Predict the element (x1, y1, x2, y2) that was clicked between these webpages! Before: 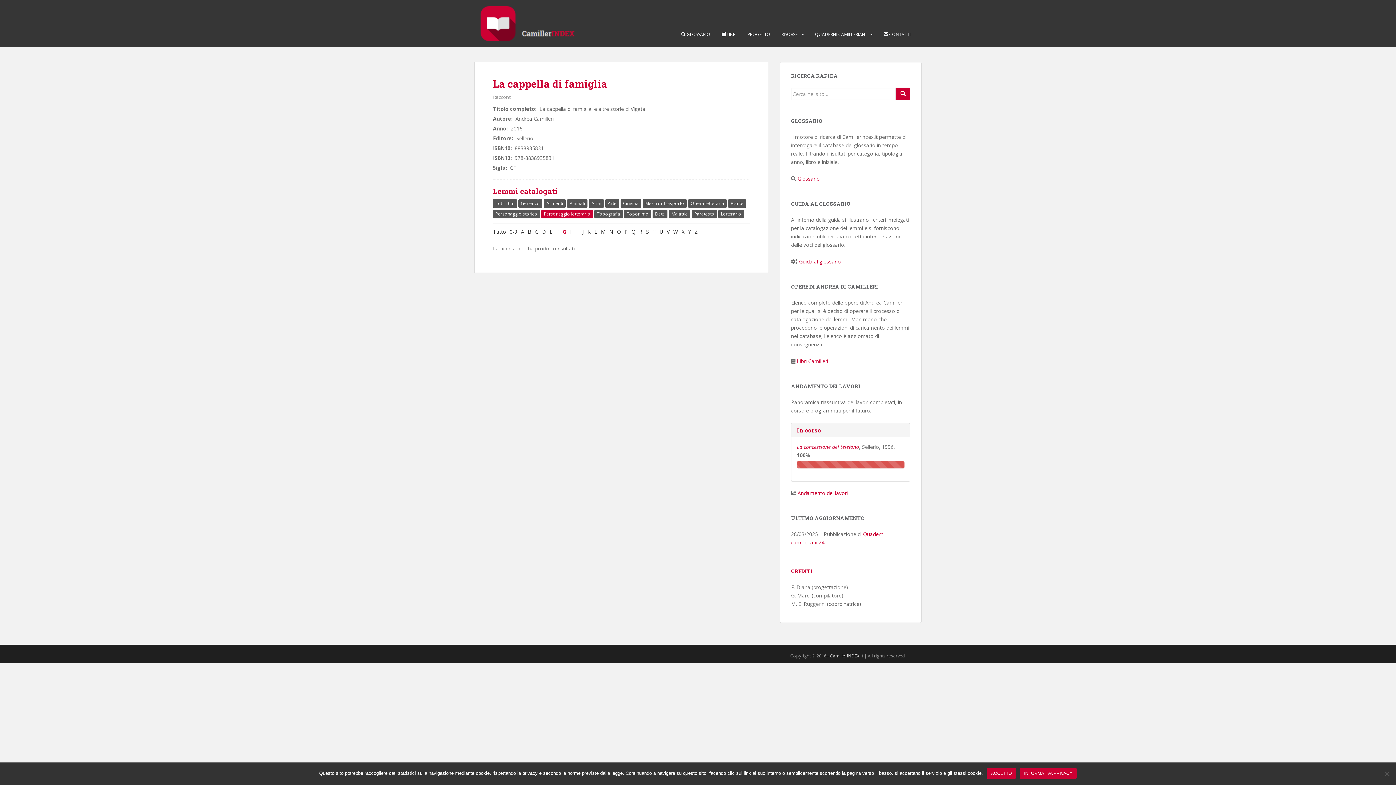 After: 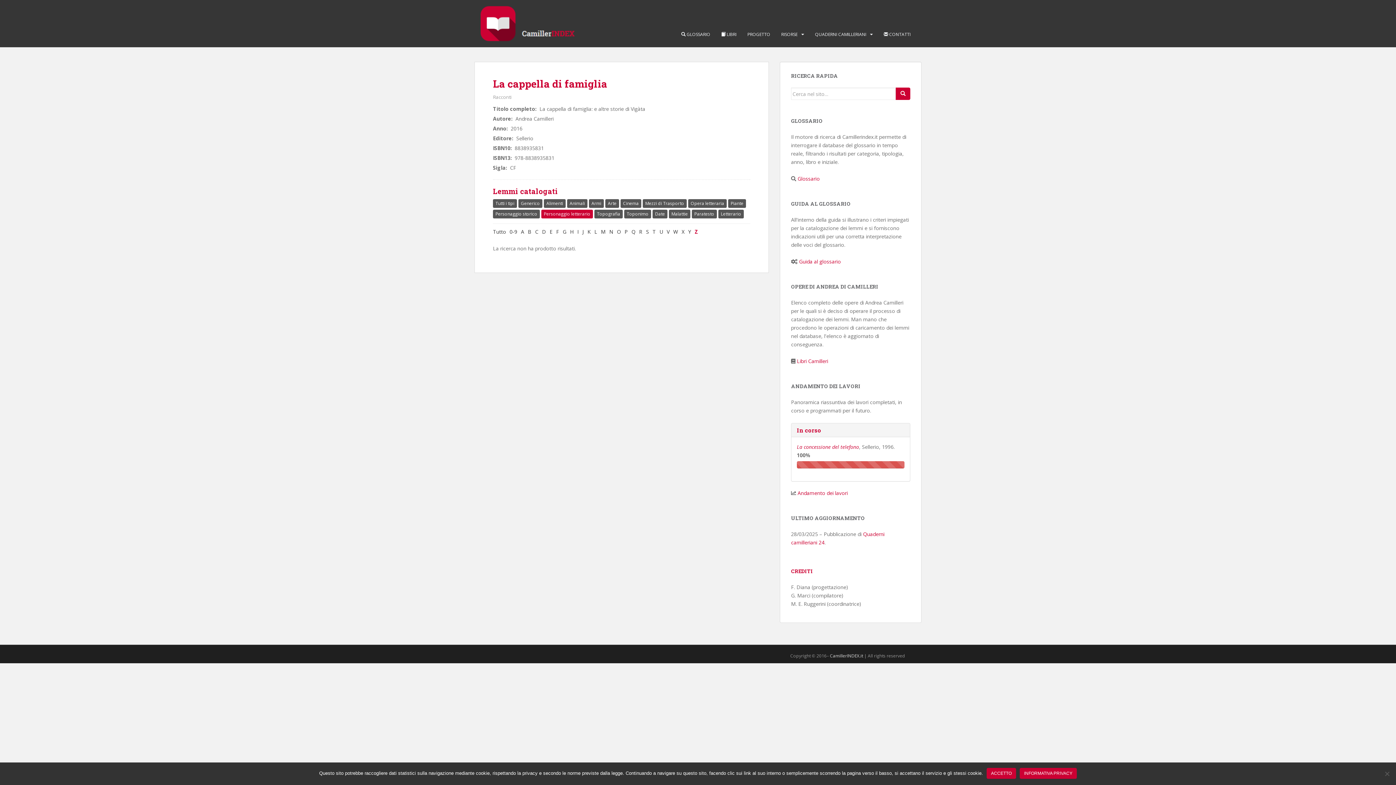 Action: label: Z bbox: (693, 228, 700, 235)